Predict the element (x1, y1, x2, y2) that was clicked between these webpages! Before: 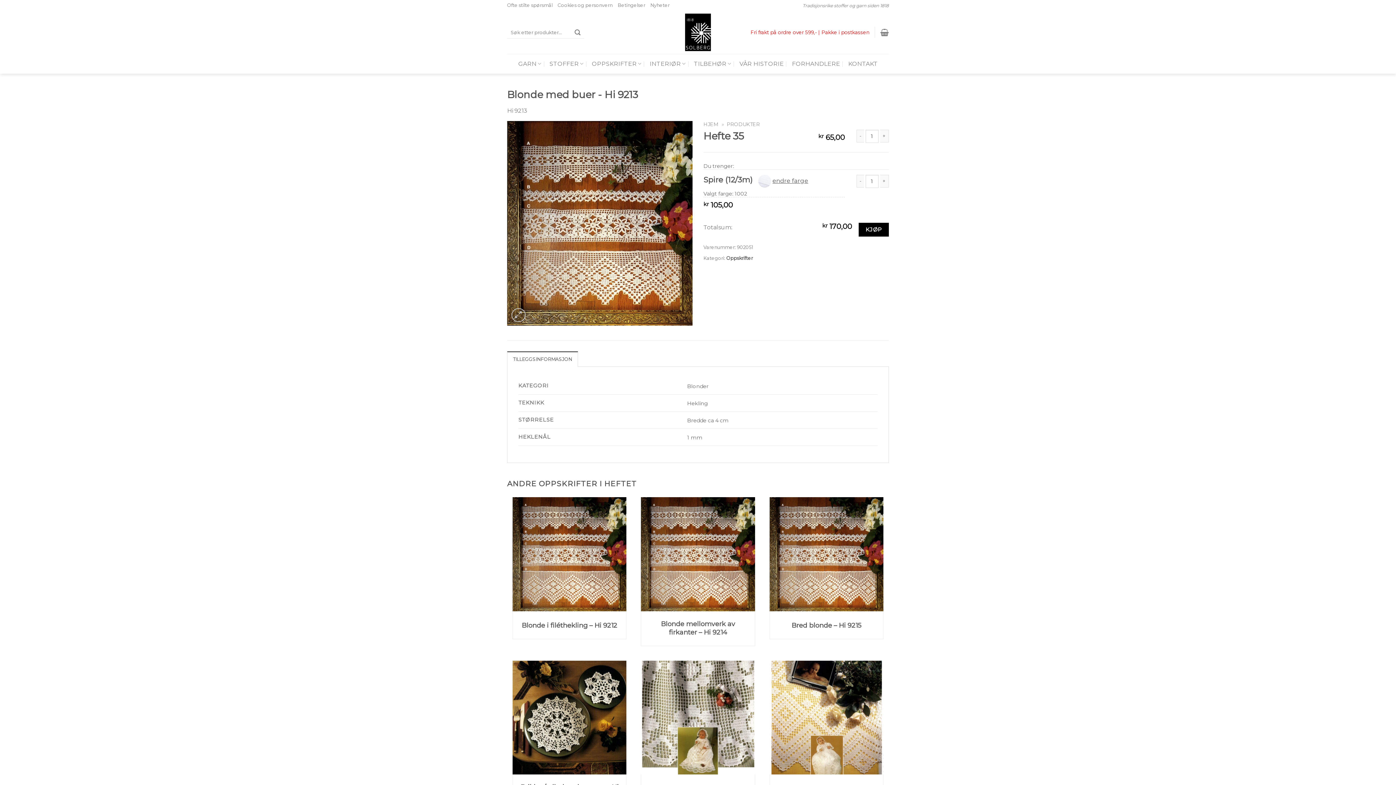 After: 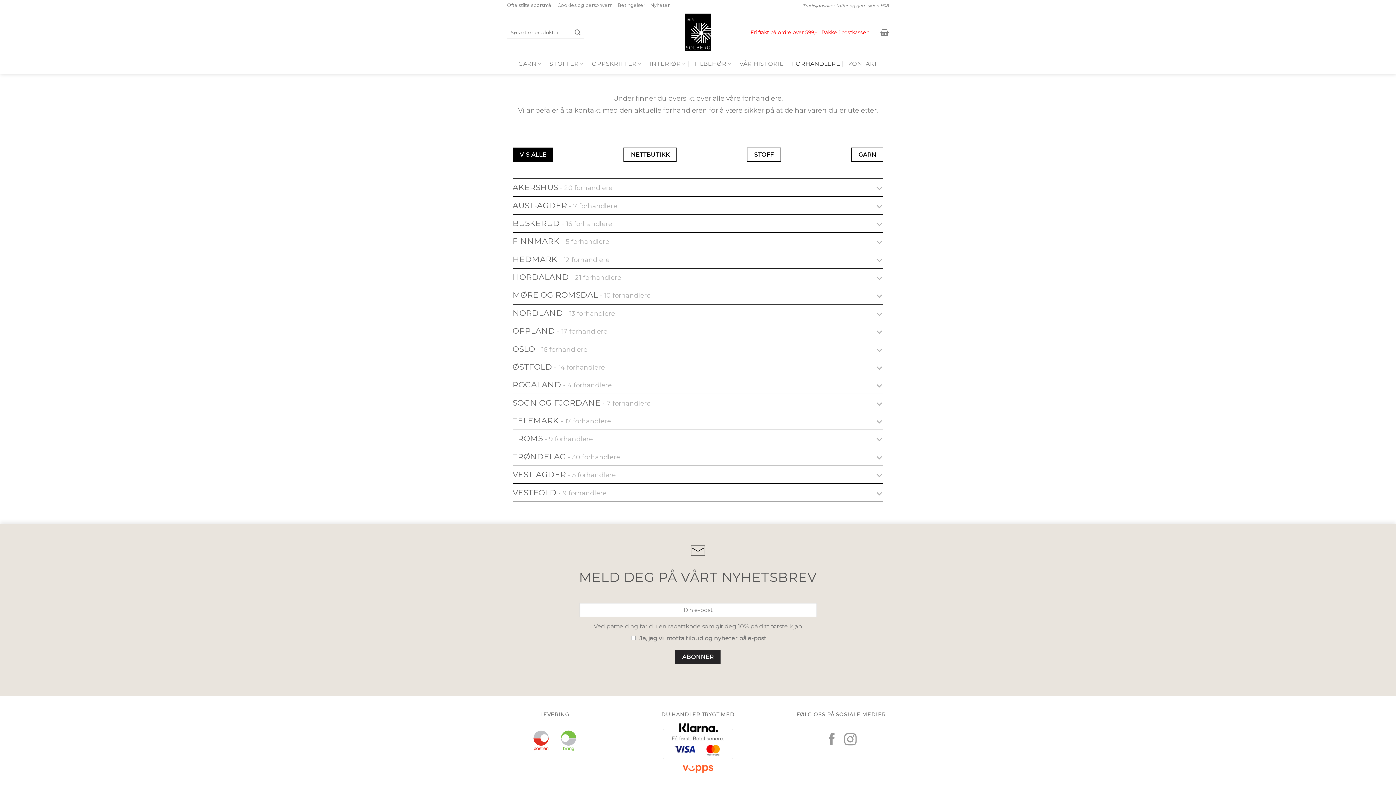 Action: bbox: (792, 53, 840, 73) label: FORHANDLERE